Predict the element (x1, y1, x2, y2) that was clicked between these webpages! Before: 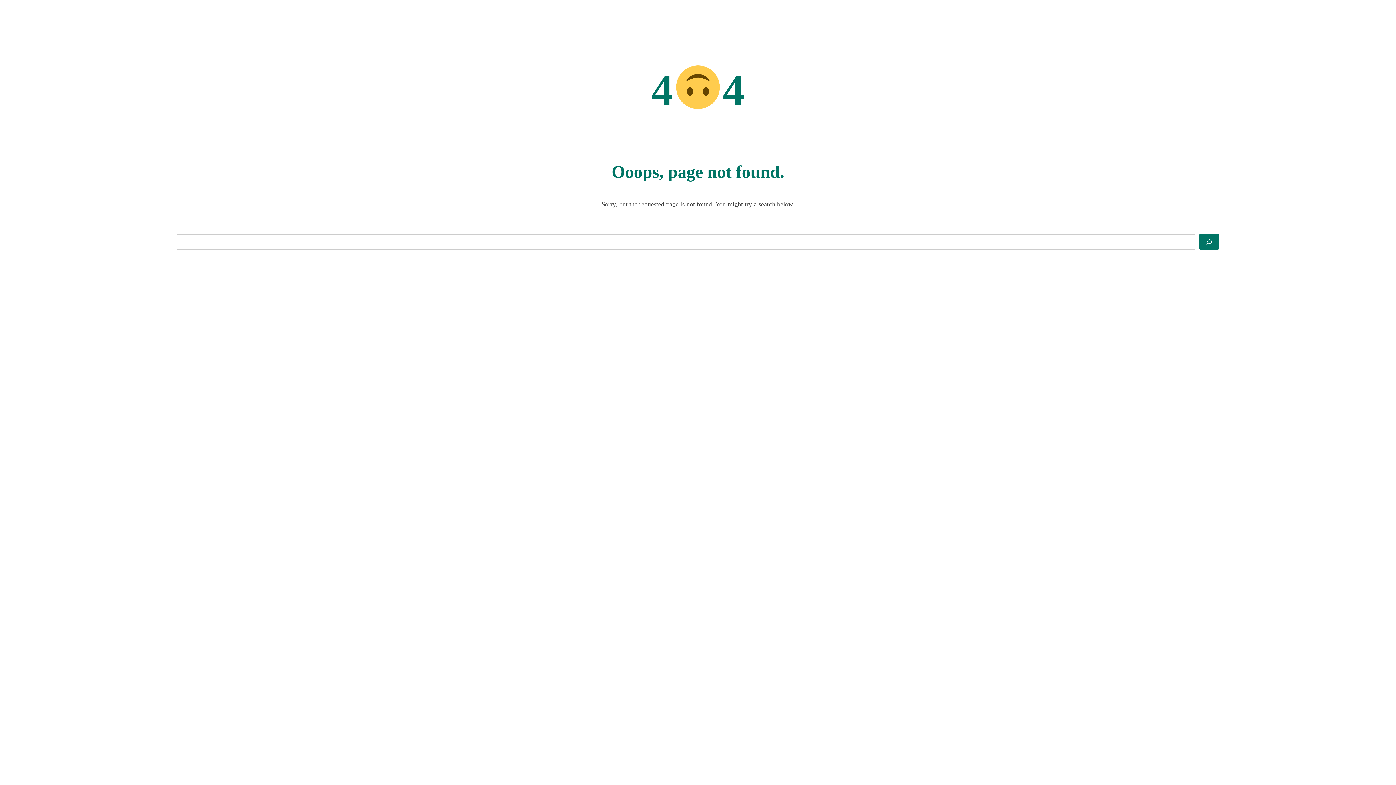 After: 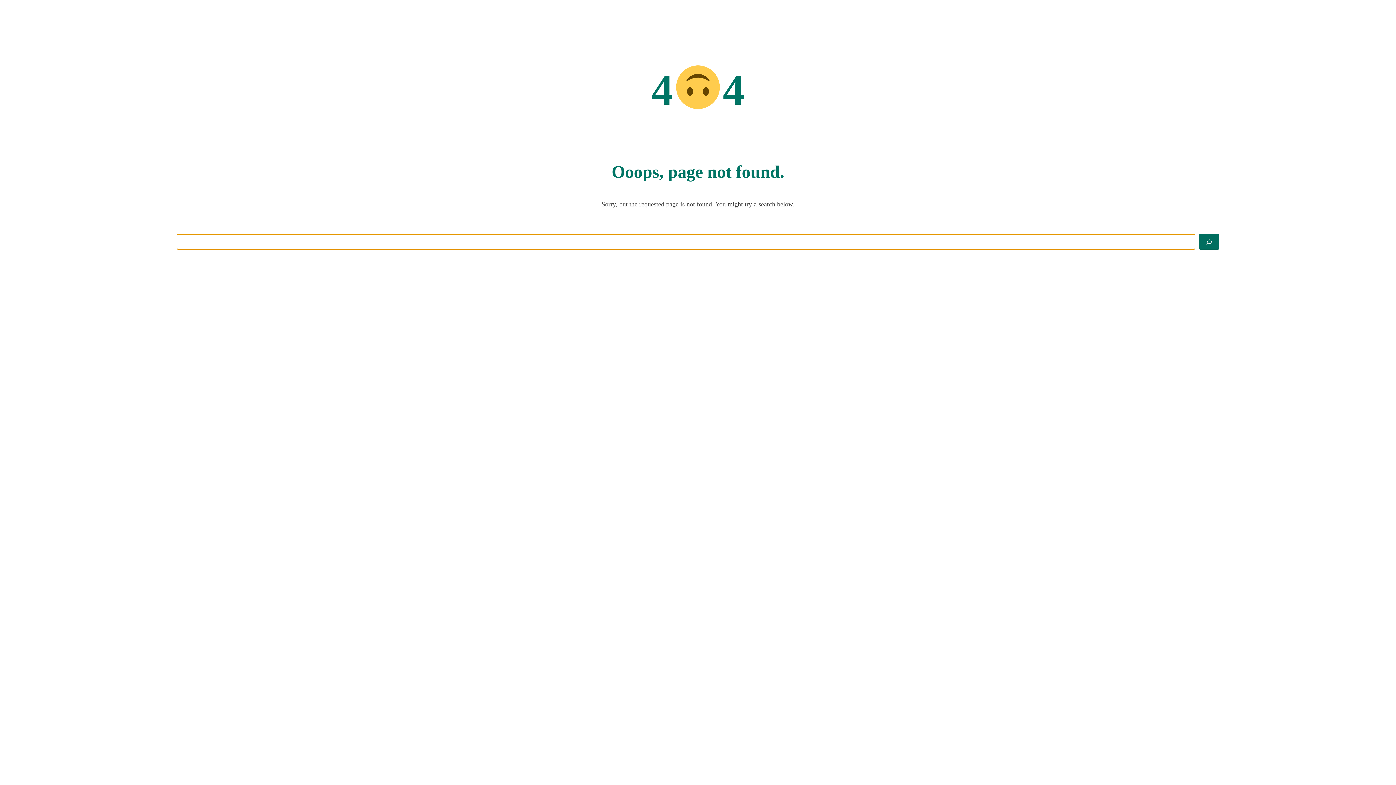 Action: label: Search bbox: (1199, 234, 1219, 249)